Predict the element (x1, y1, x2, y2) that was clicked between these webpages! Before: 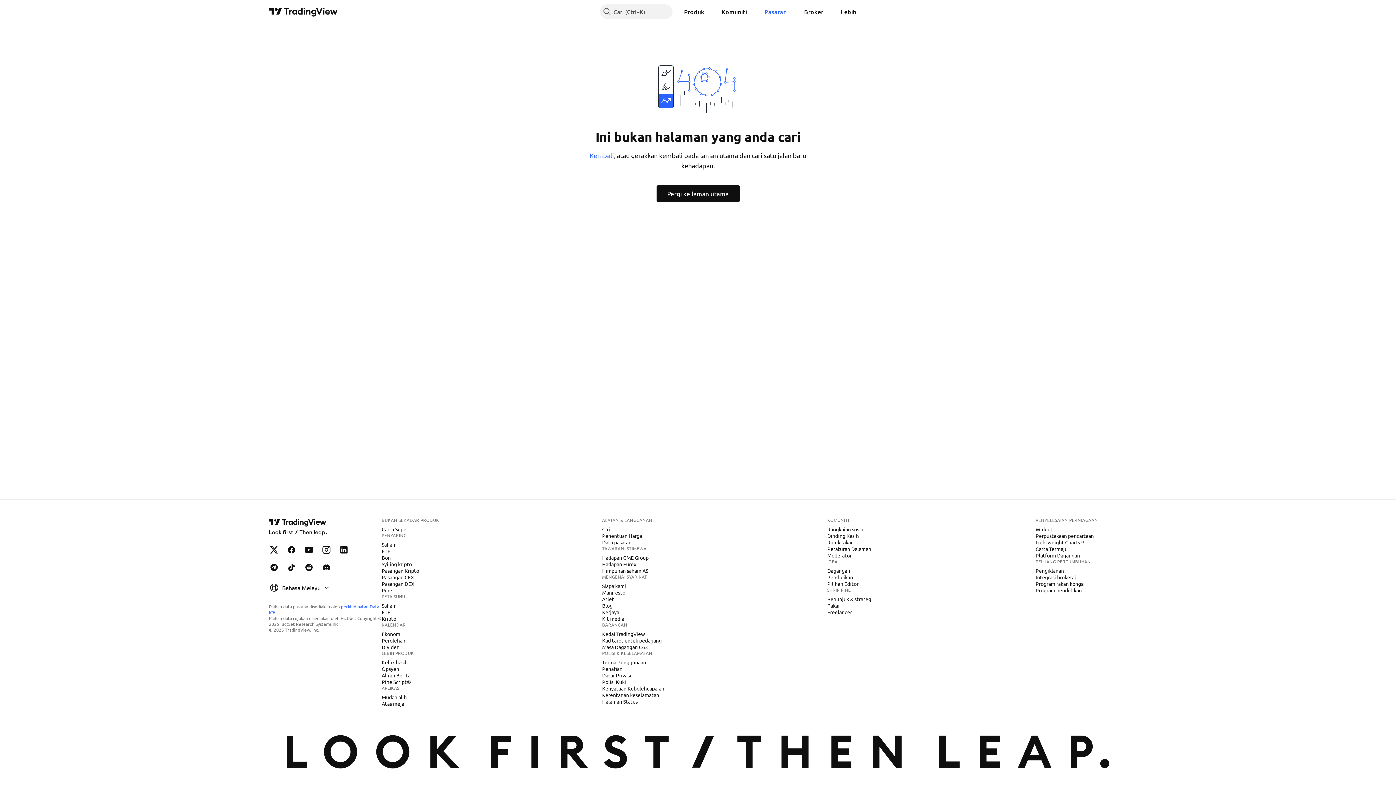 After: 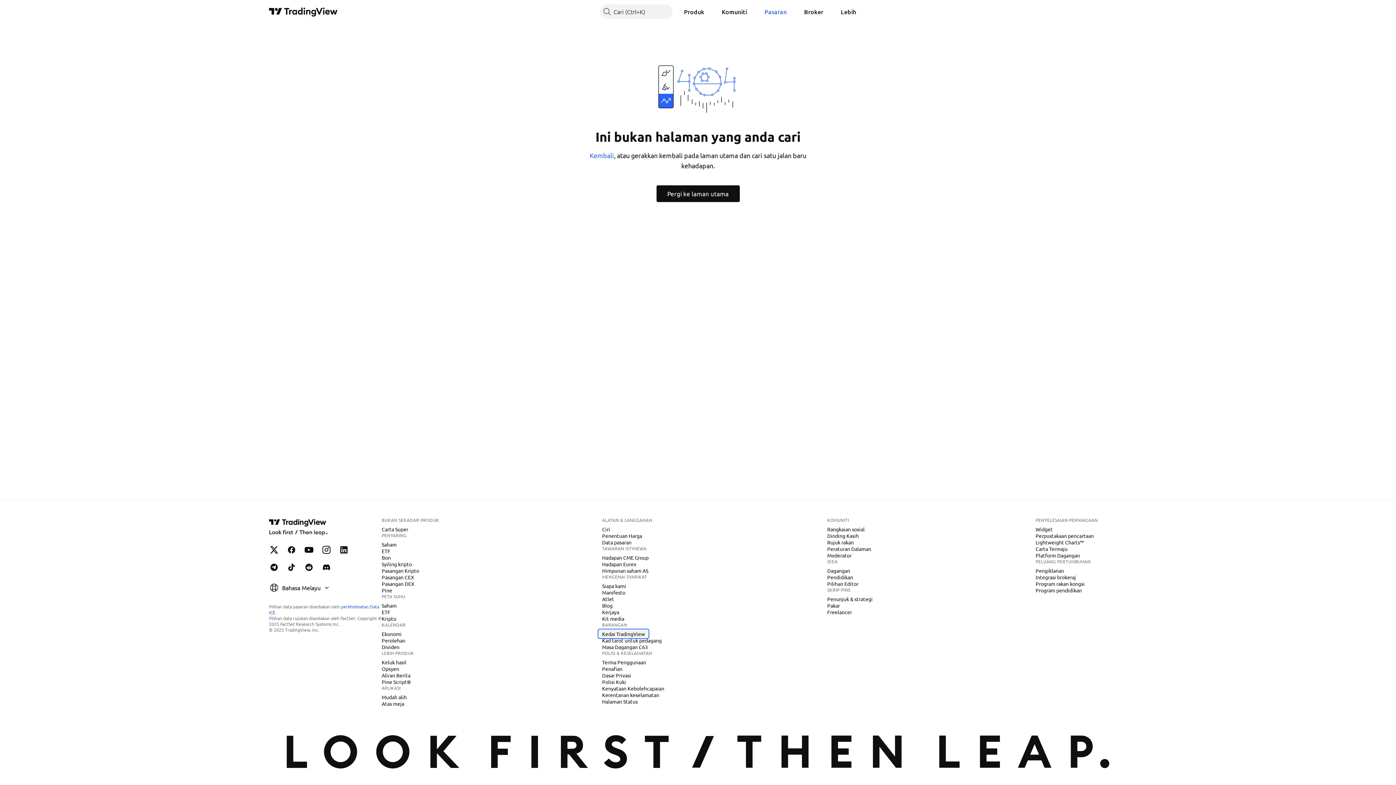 Action: label: Kedai TradingView bbox: (599, 630, 648, 637)